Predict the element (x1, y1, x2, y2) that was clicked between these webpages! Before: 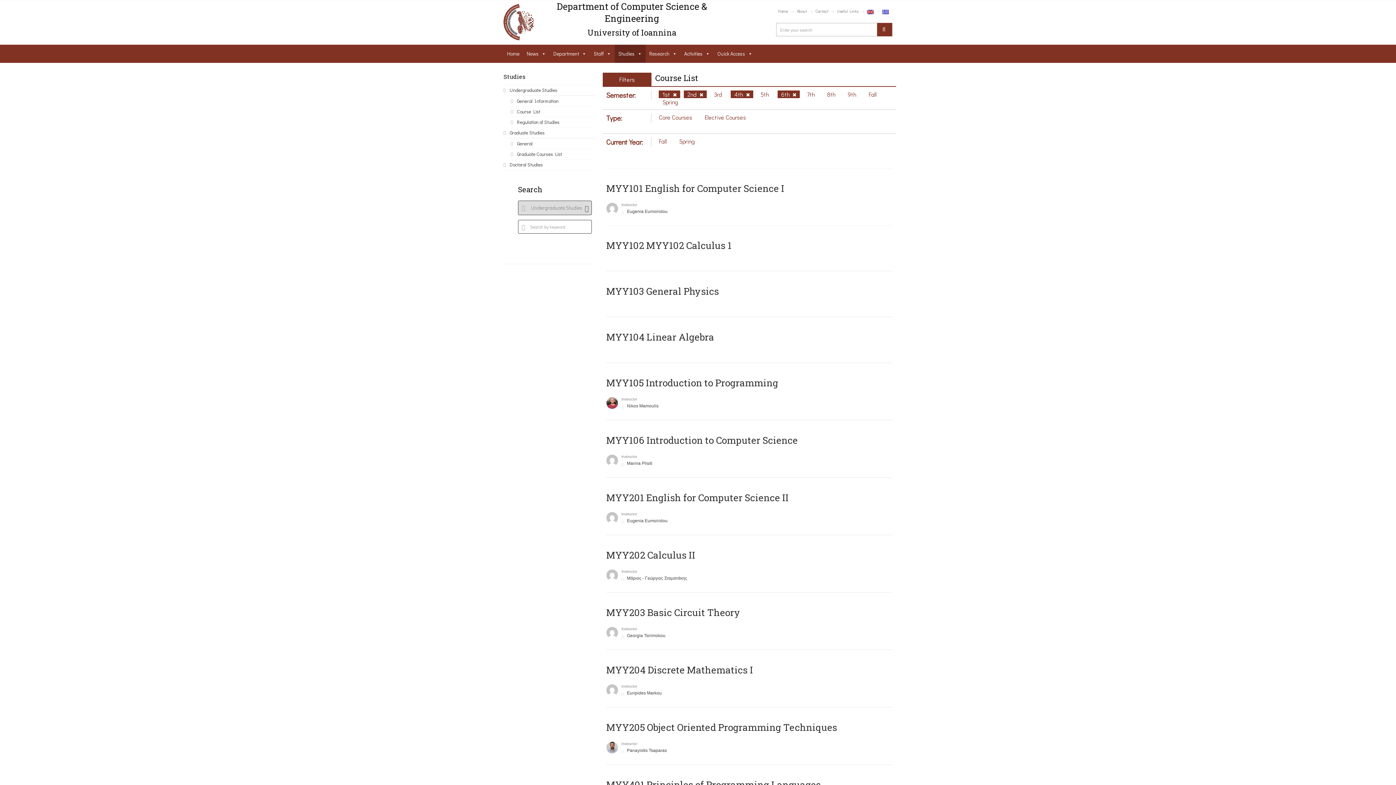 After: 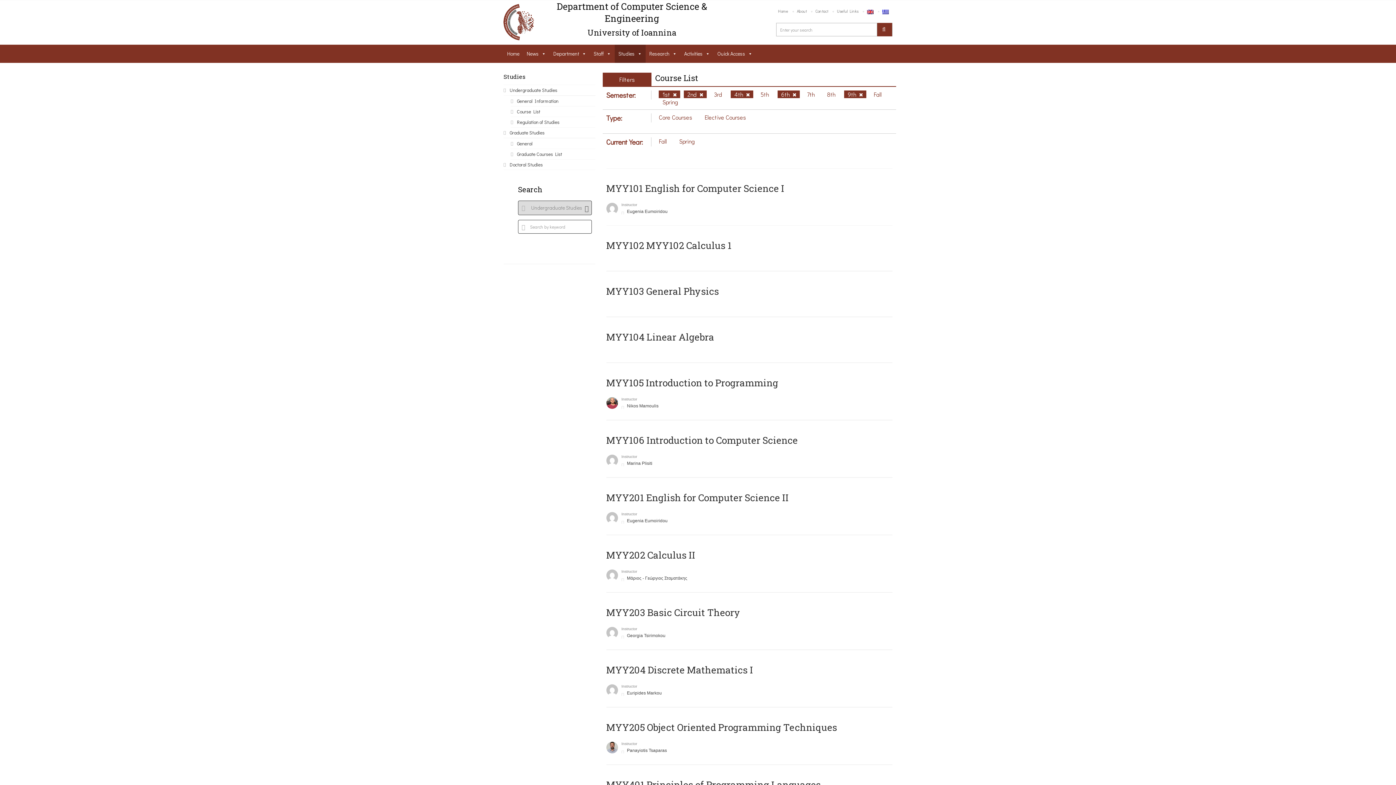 Action: bbox: (844, 90, 861, 98) label: 9th 